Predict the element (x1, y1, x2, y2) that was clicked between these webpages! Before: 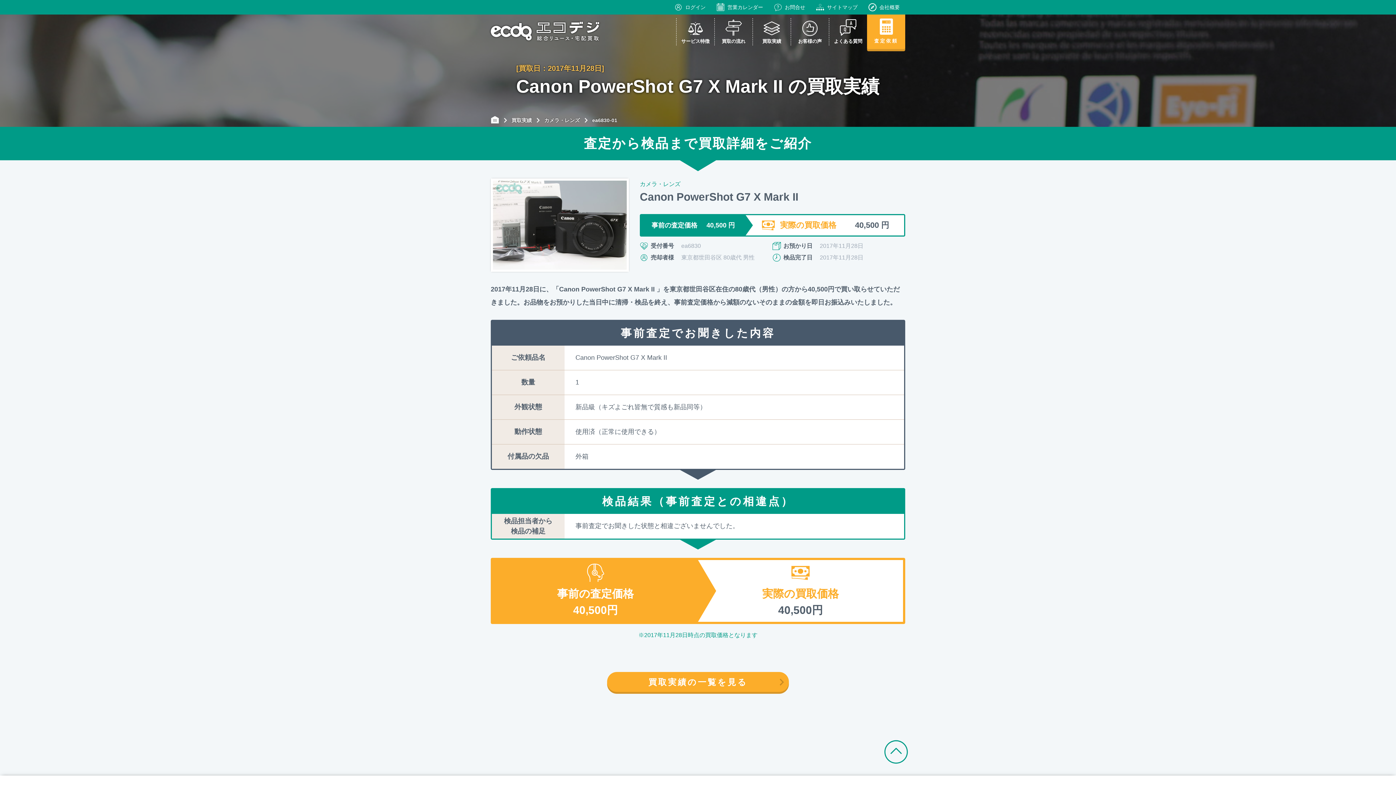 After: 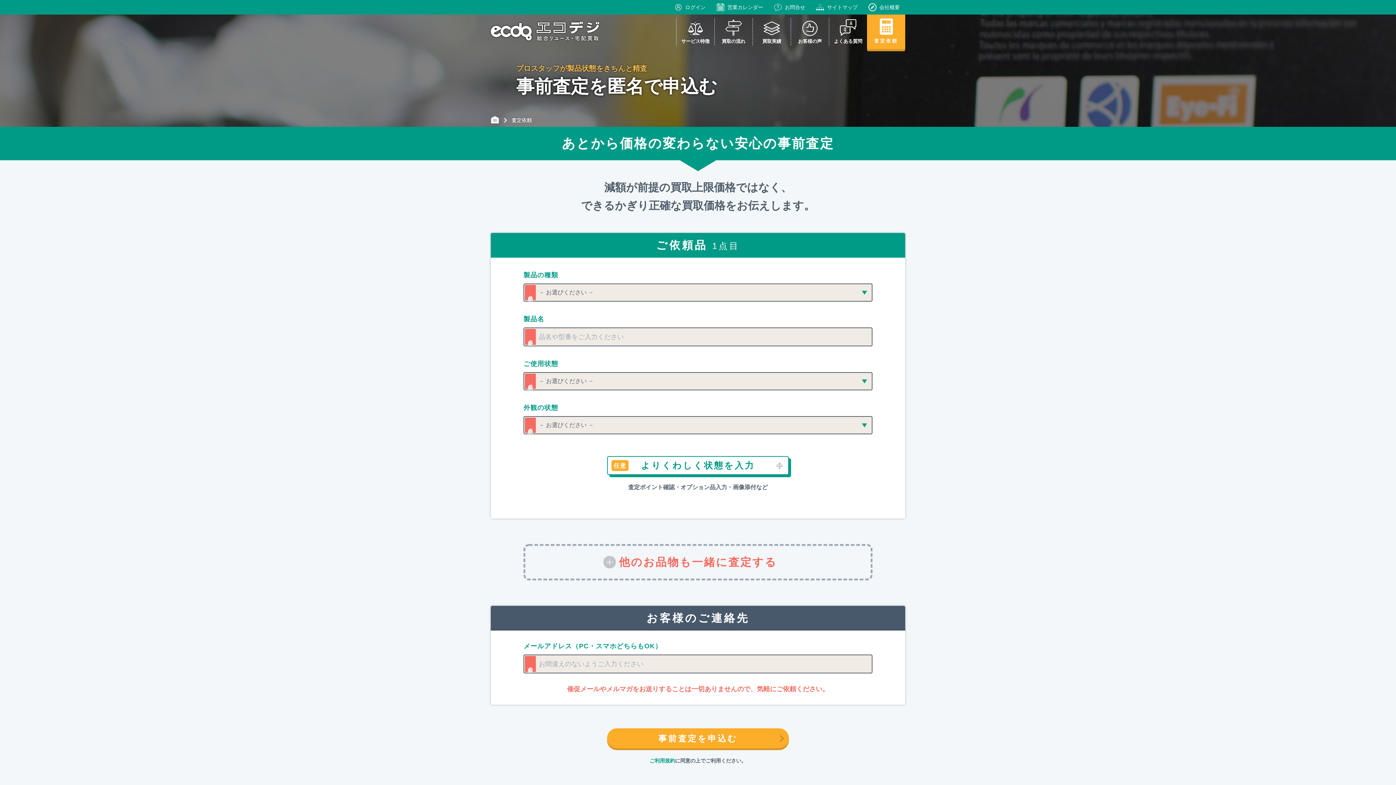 Action: label: 査定依頼 bbox: (867, 14, 905, 49)